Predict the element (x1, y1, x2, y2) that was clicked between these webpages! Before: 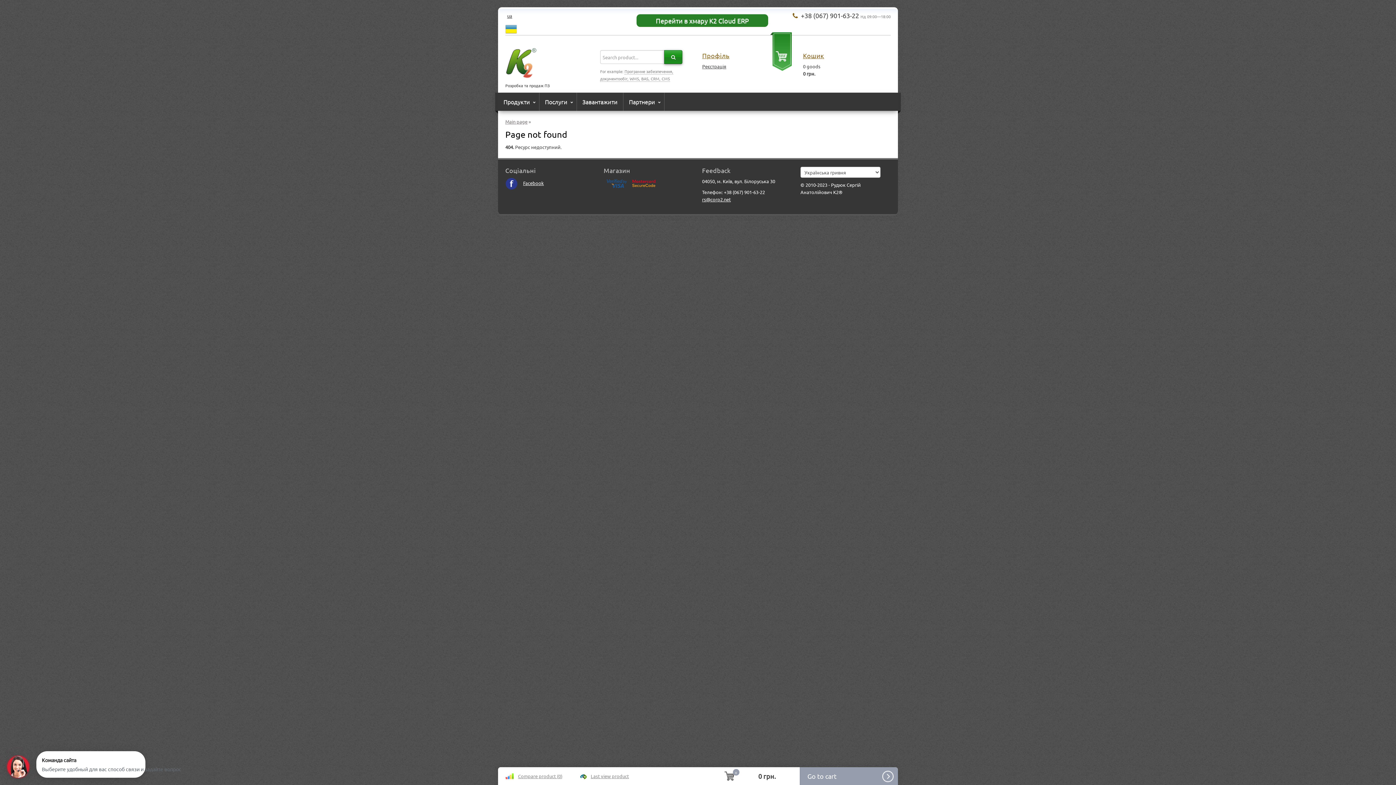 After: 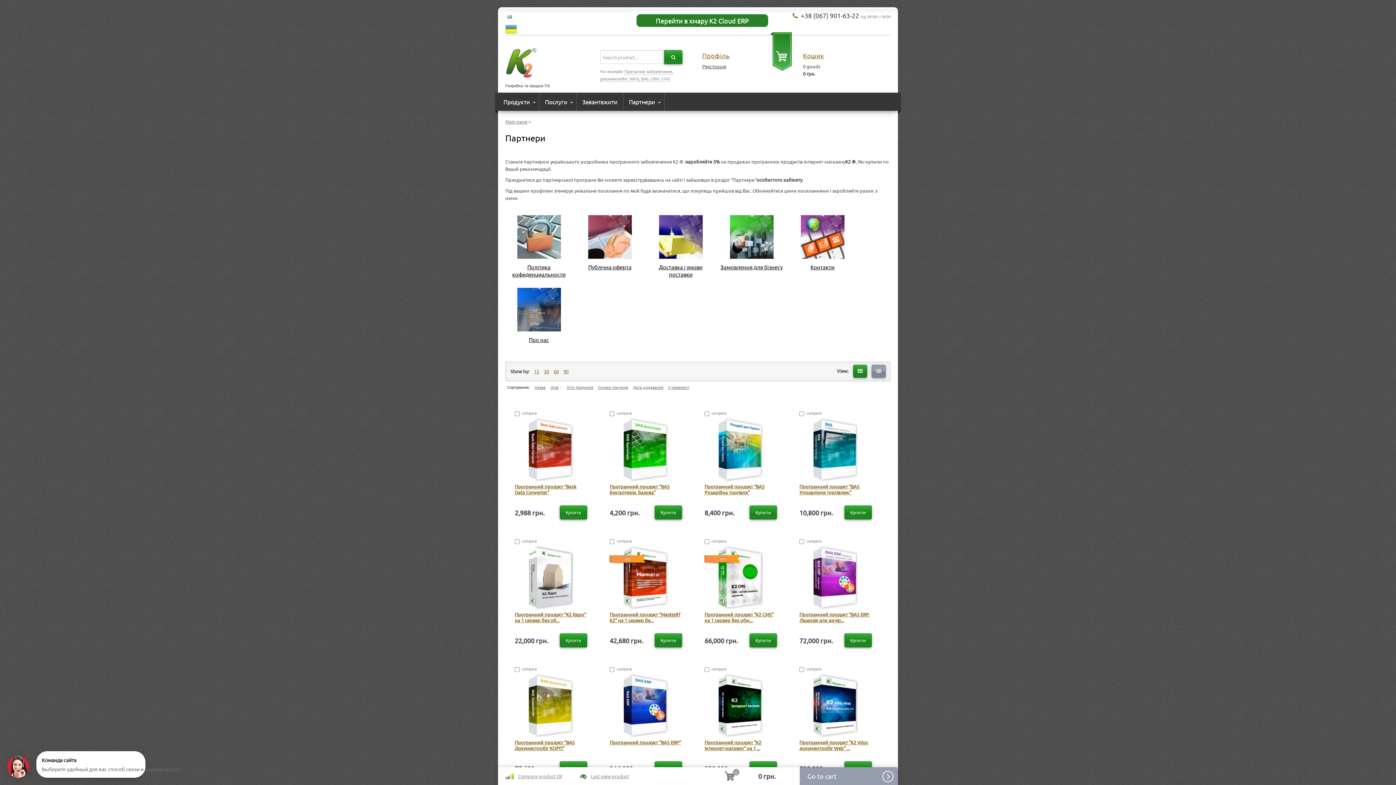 Action: label: Партнери bbox: (623, 92, 664, 110)